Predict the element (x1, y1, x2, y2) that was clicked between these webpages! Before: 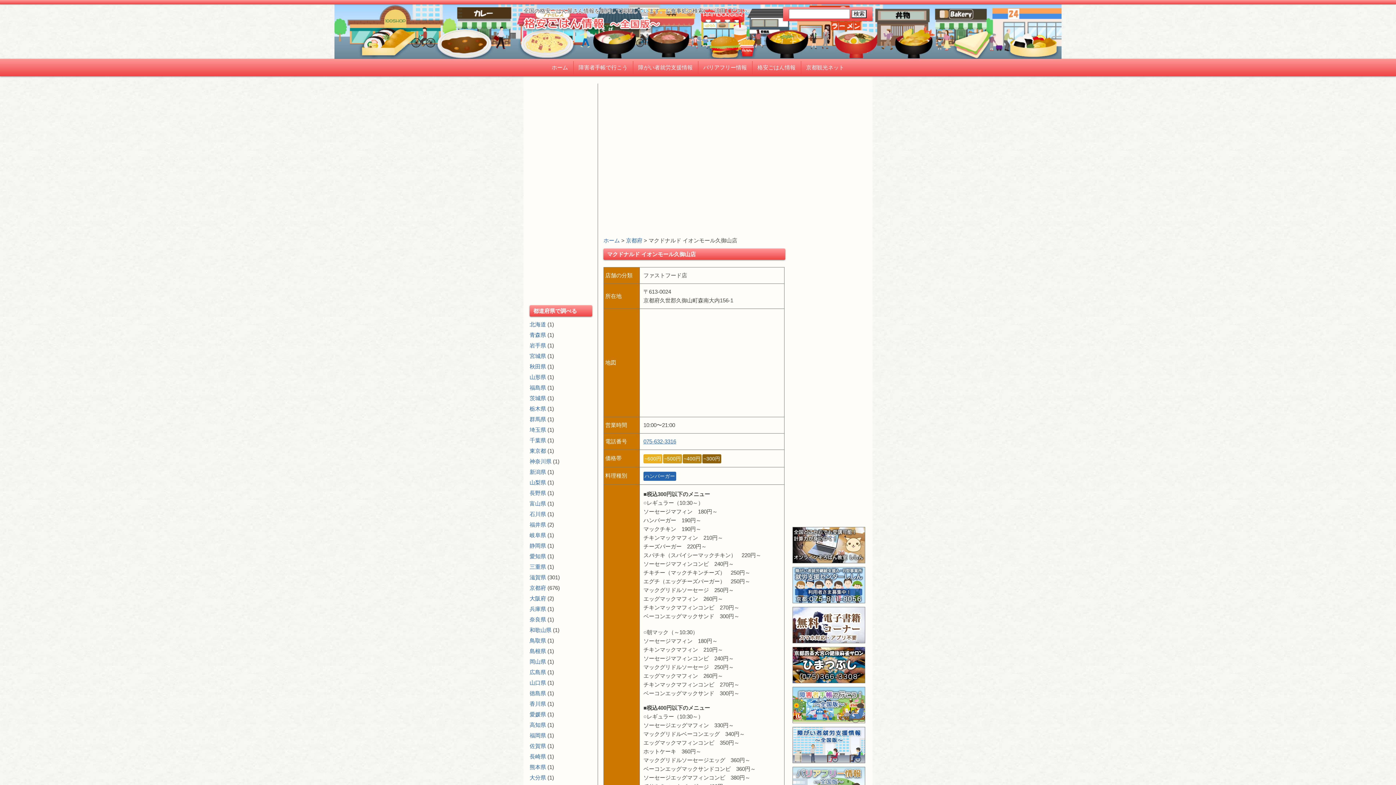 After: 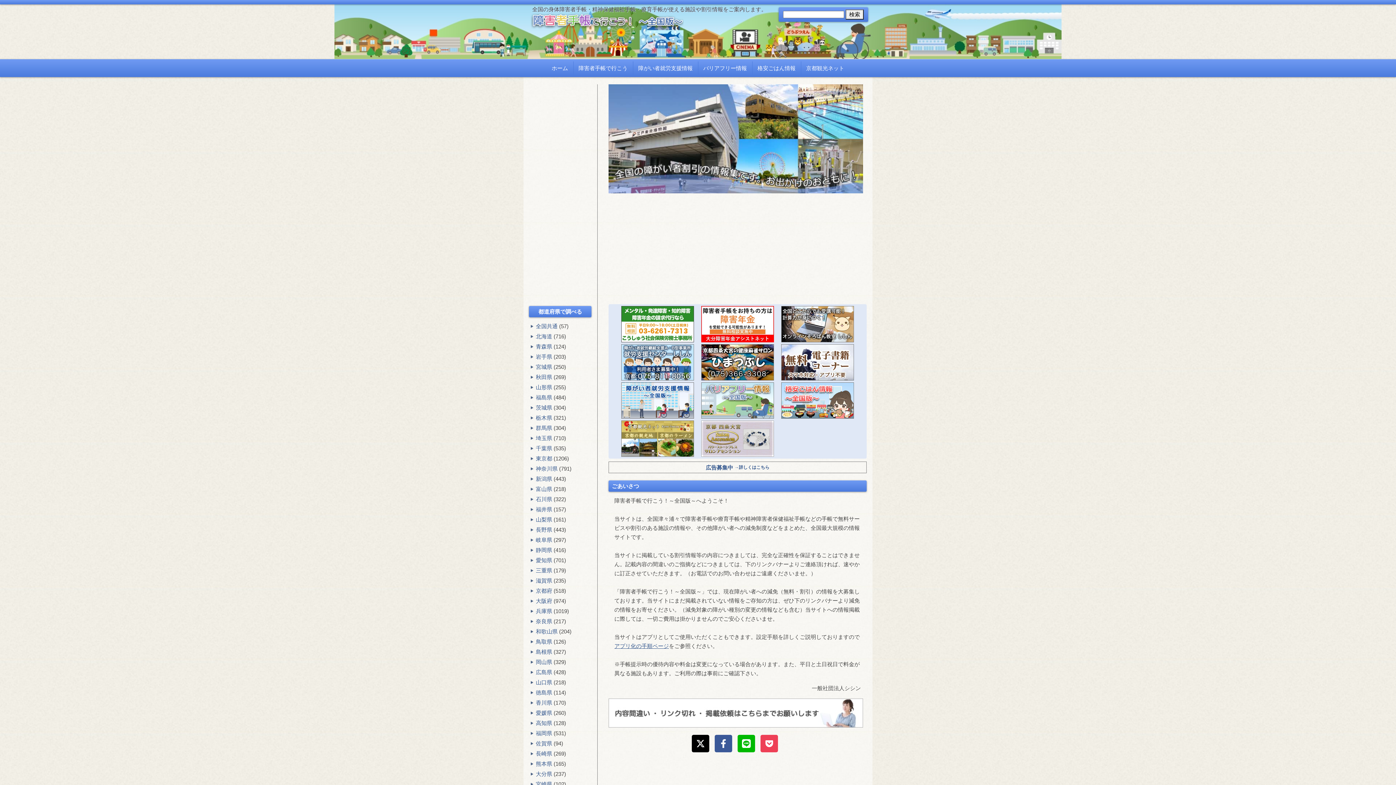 Action: bbox: (575, 61, 631, 74) label: 障害者手帳で行こう